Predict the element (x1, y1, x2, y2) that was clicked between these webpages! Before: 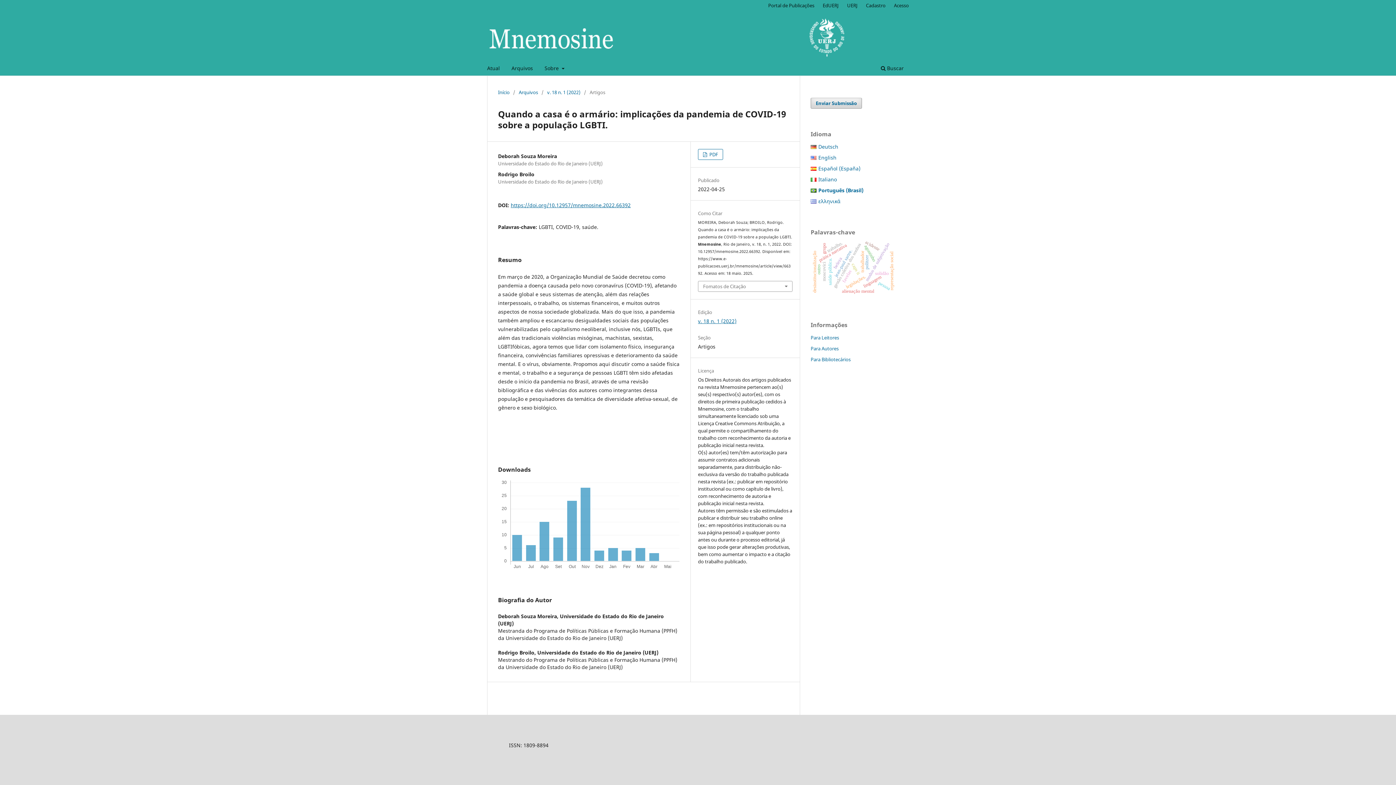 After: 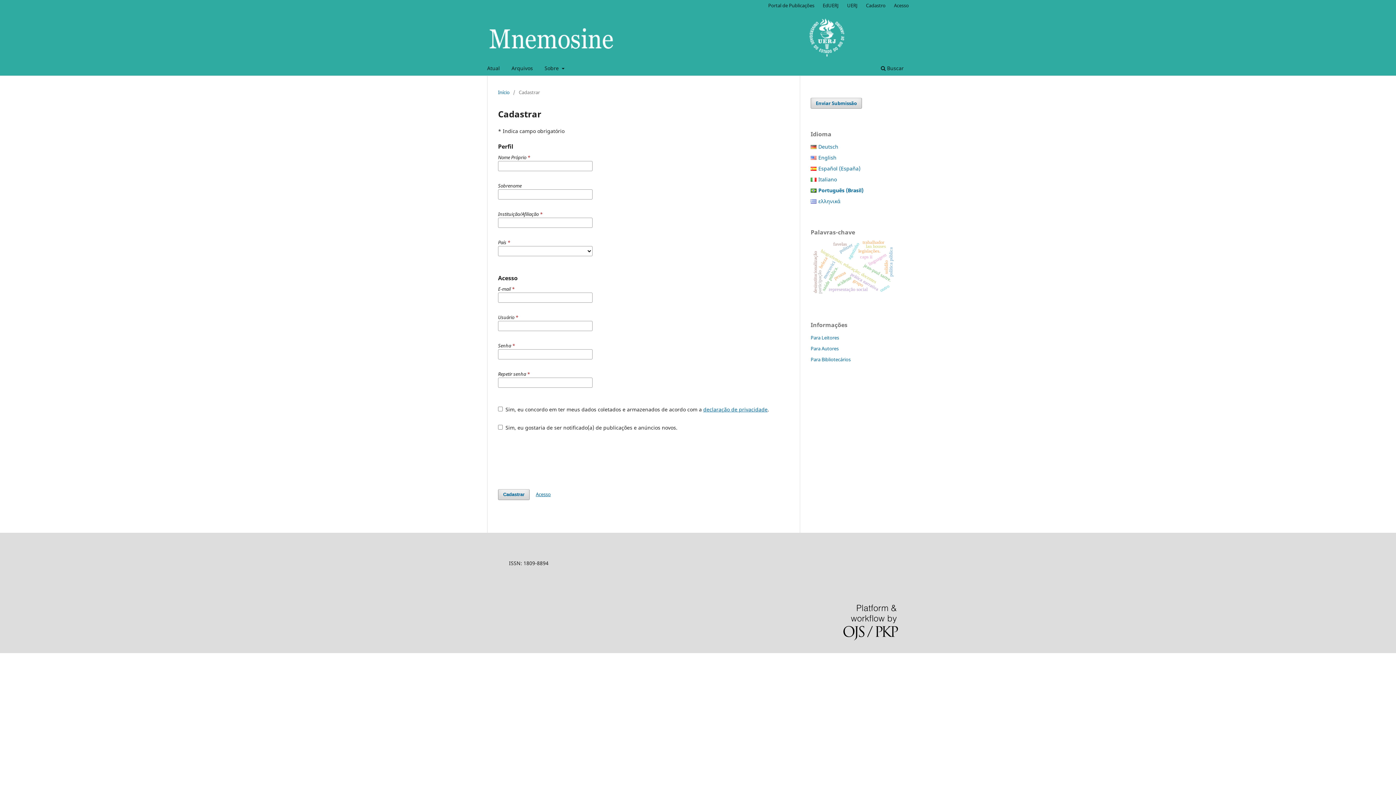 Action: label: Cadastro bbox: (862, 0, 889, 10)